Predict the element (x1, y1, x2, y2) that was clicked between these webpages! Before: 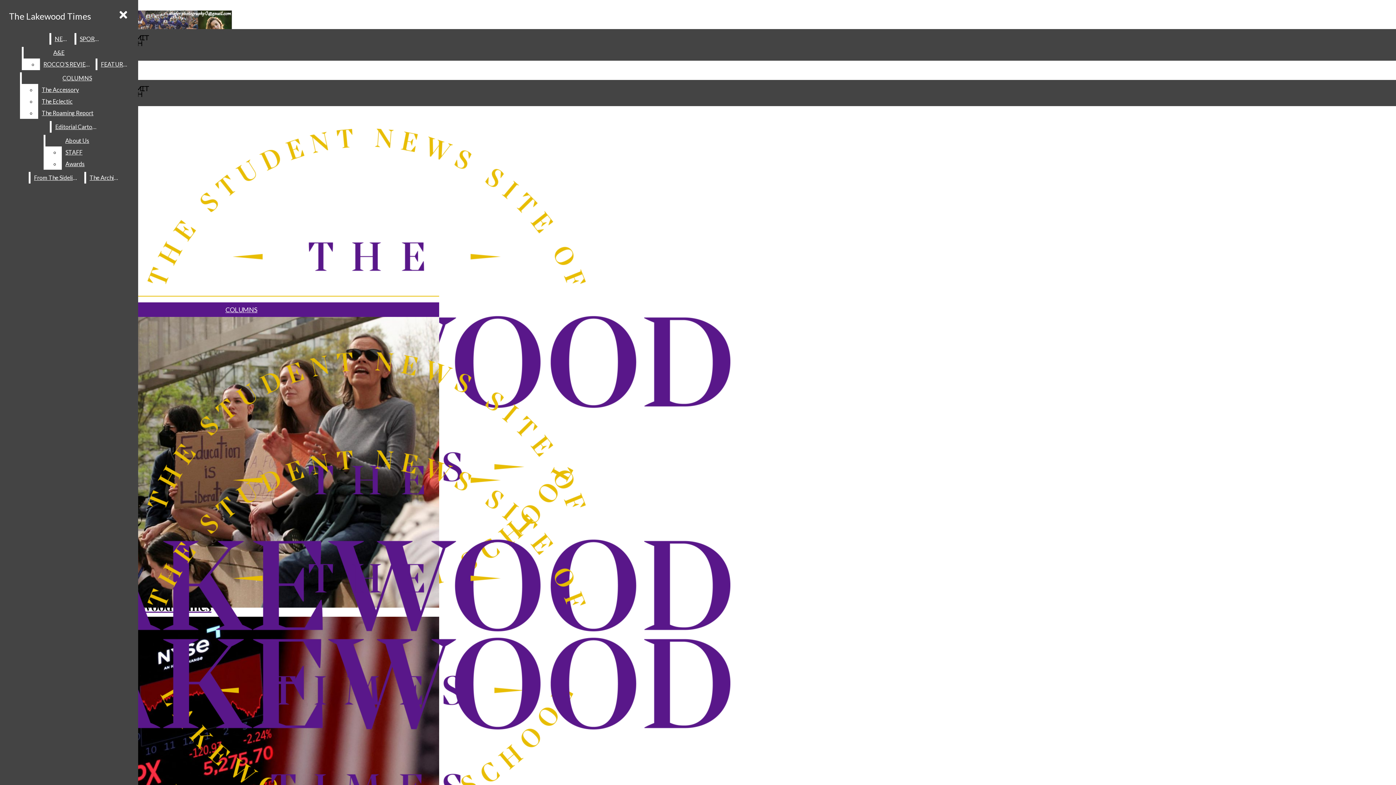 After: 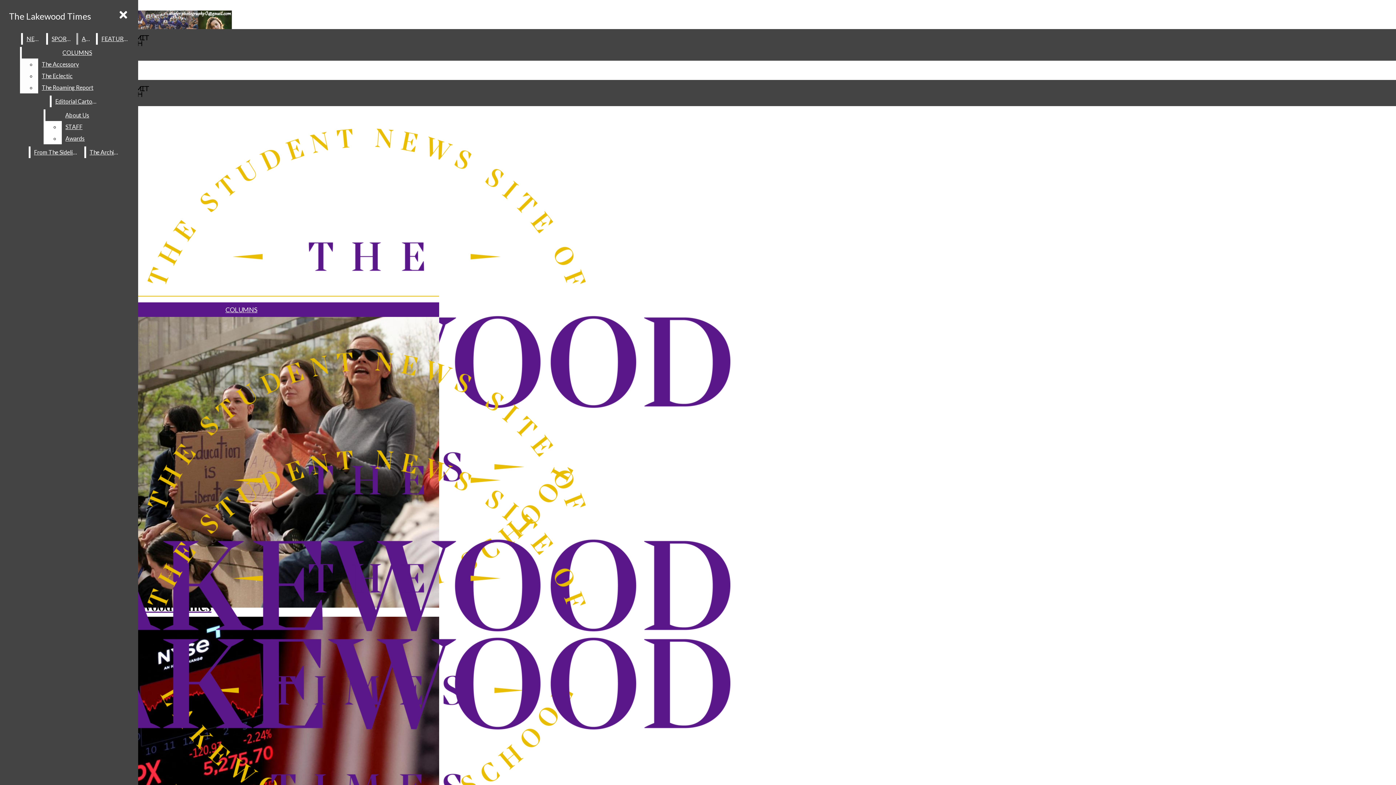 Action: bbox: (39, 58, 94, 70) label: ROCCO’S REVIEWS